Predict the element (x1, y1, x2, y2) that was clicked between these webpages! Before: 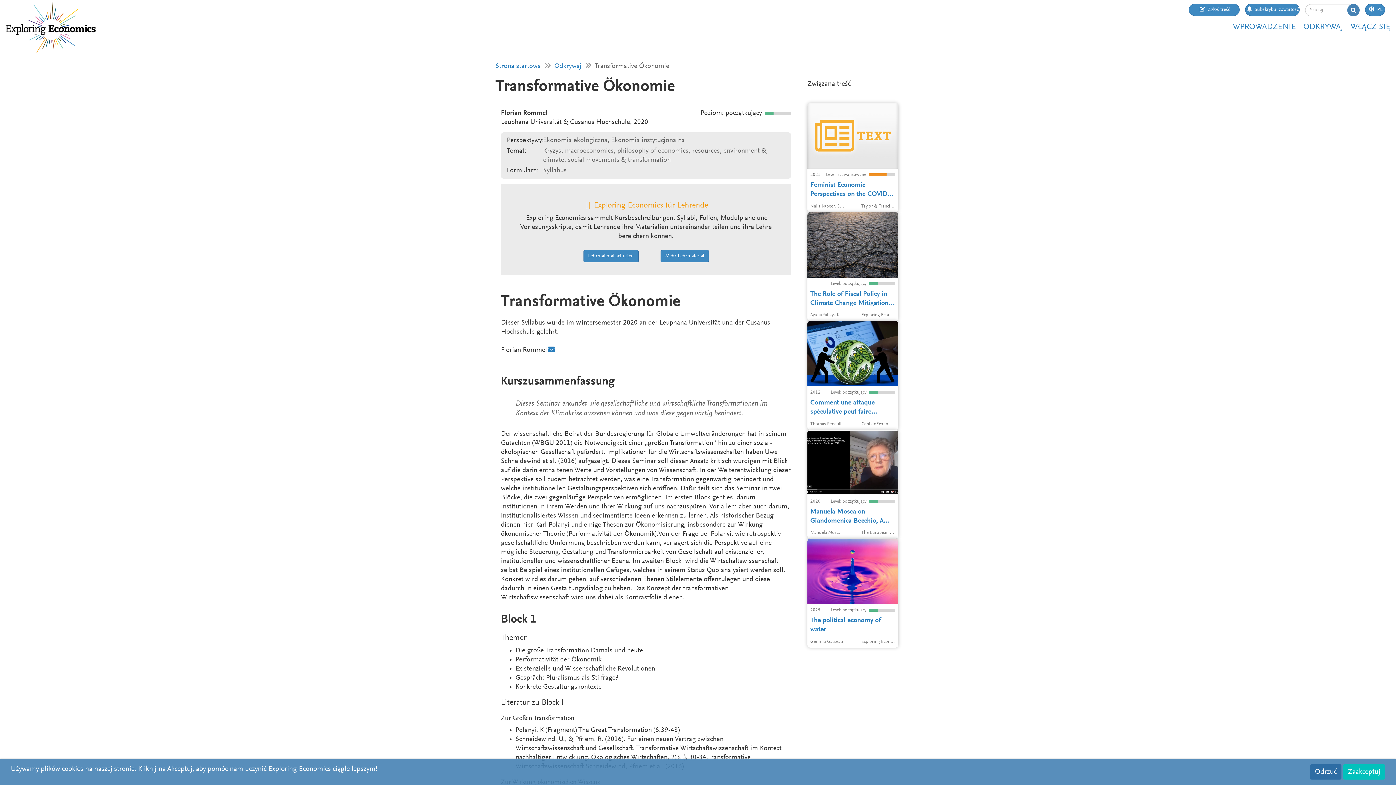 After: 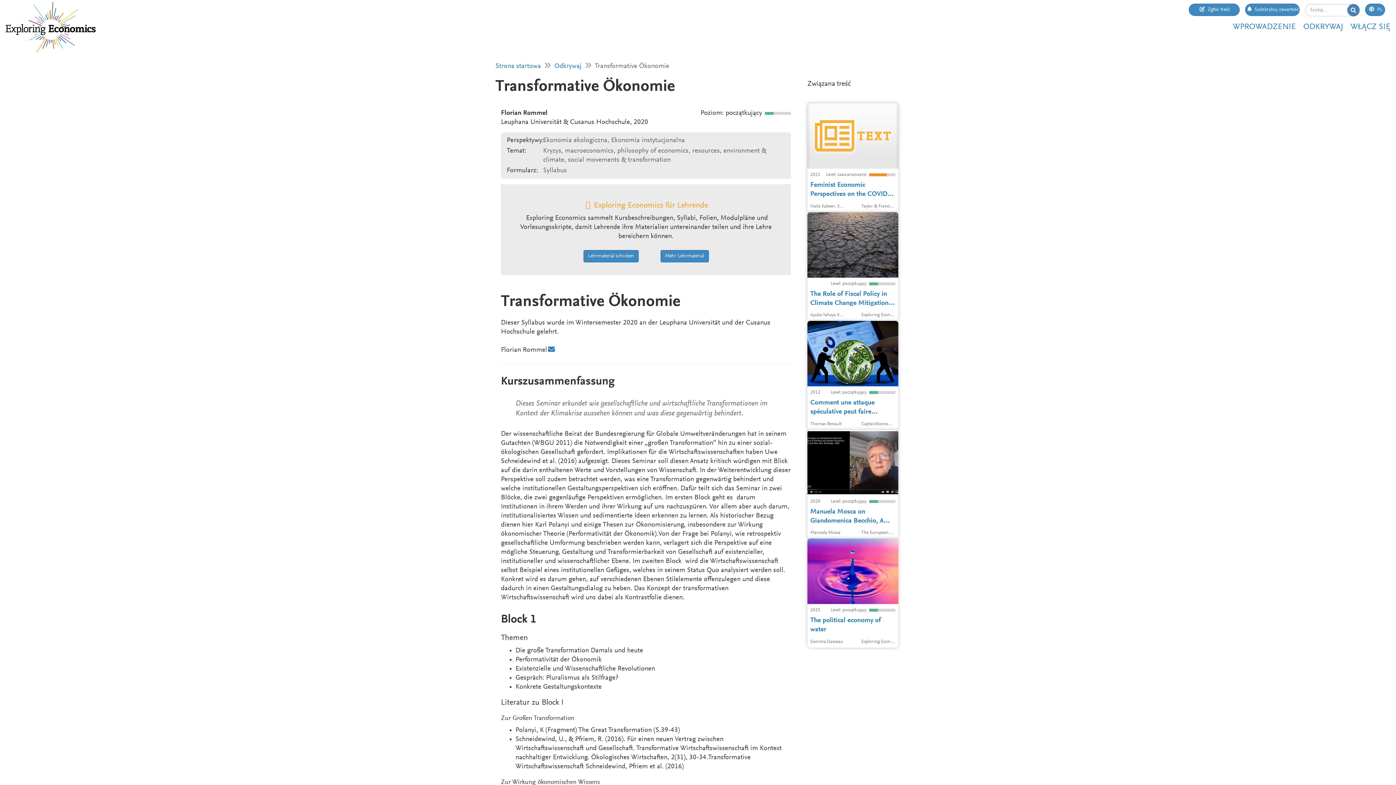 Action: bbox: (1310, 764, 1341, 780) label: Odrzuć